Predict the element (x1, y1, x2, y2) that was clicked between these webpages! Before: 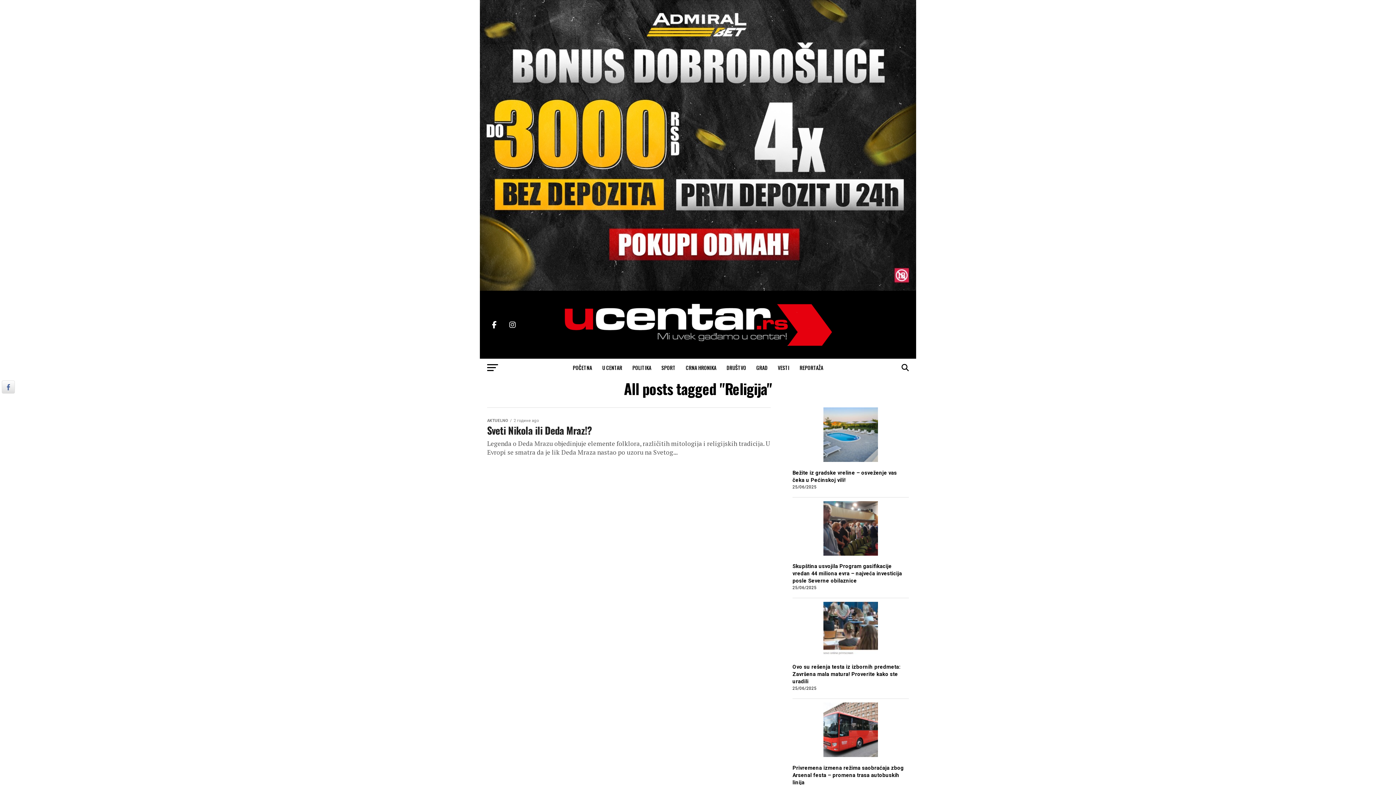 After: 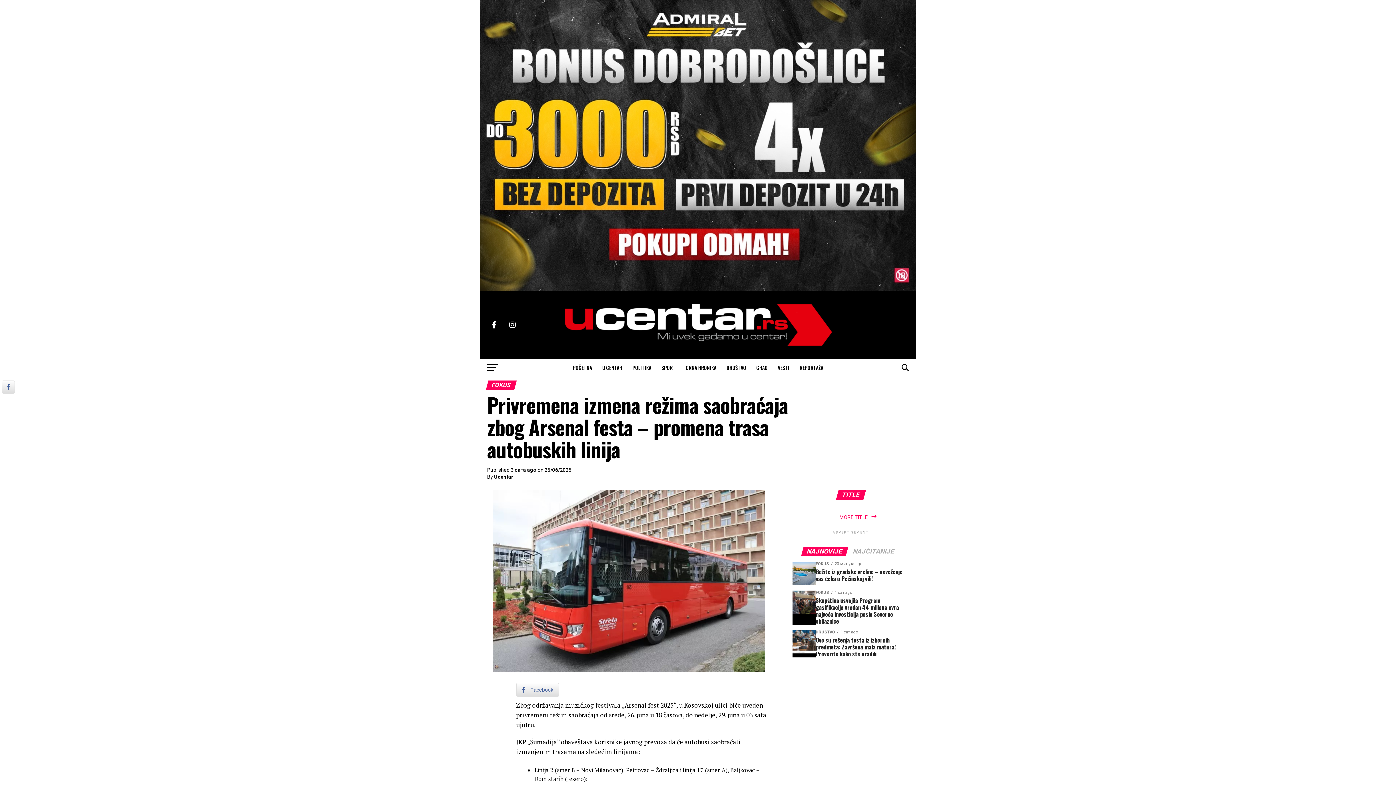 Action: label: Privremena izmena režima saobraćaja zbog Arsenal festa – promena trasa autobuskih linija bbox: (792, 765, 904, 786)